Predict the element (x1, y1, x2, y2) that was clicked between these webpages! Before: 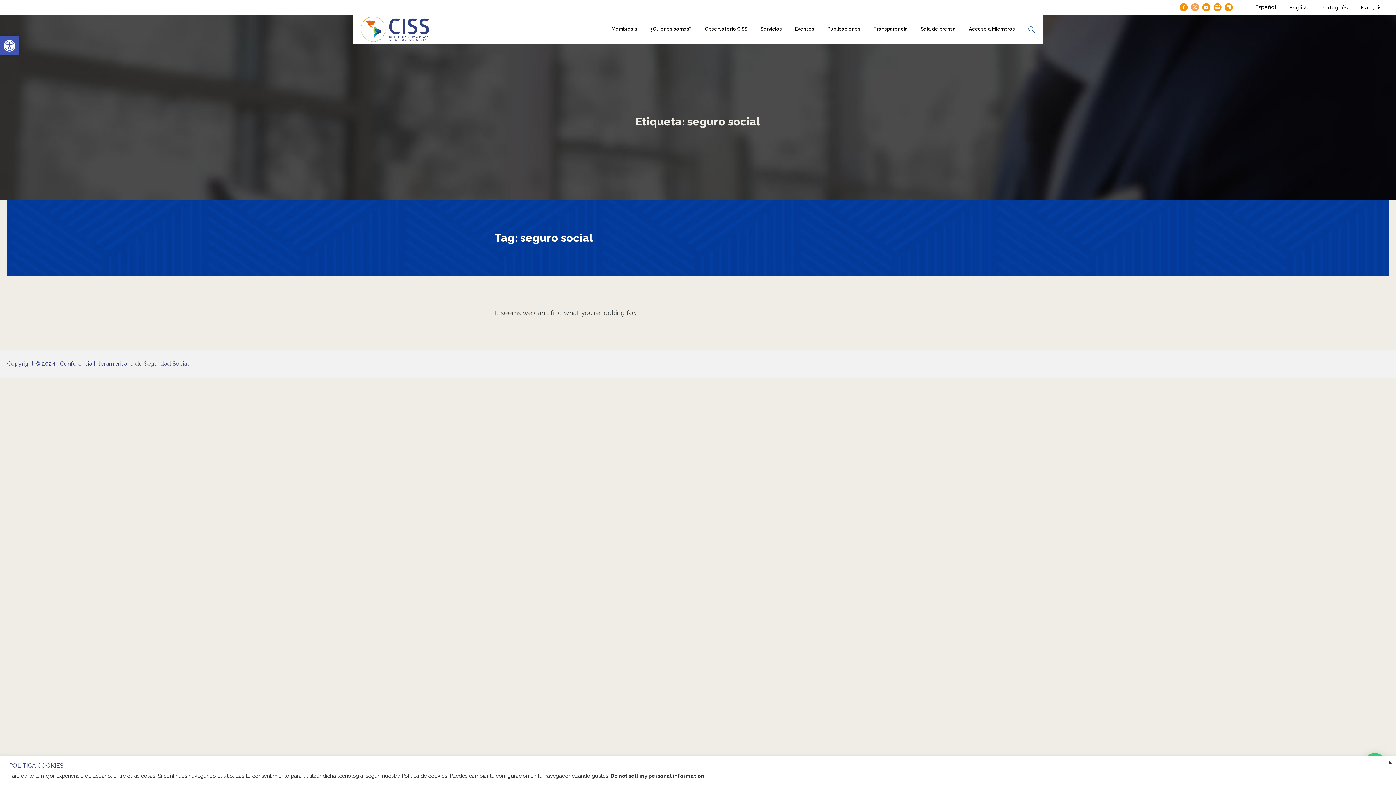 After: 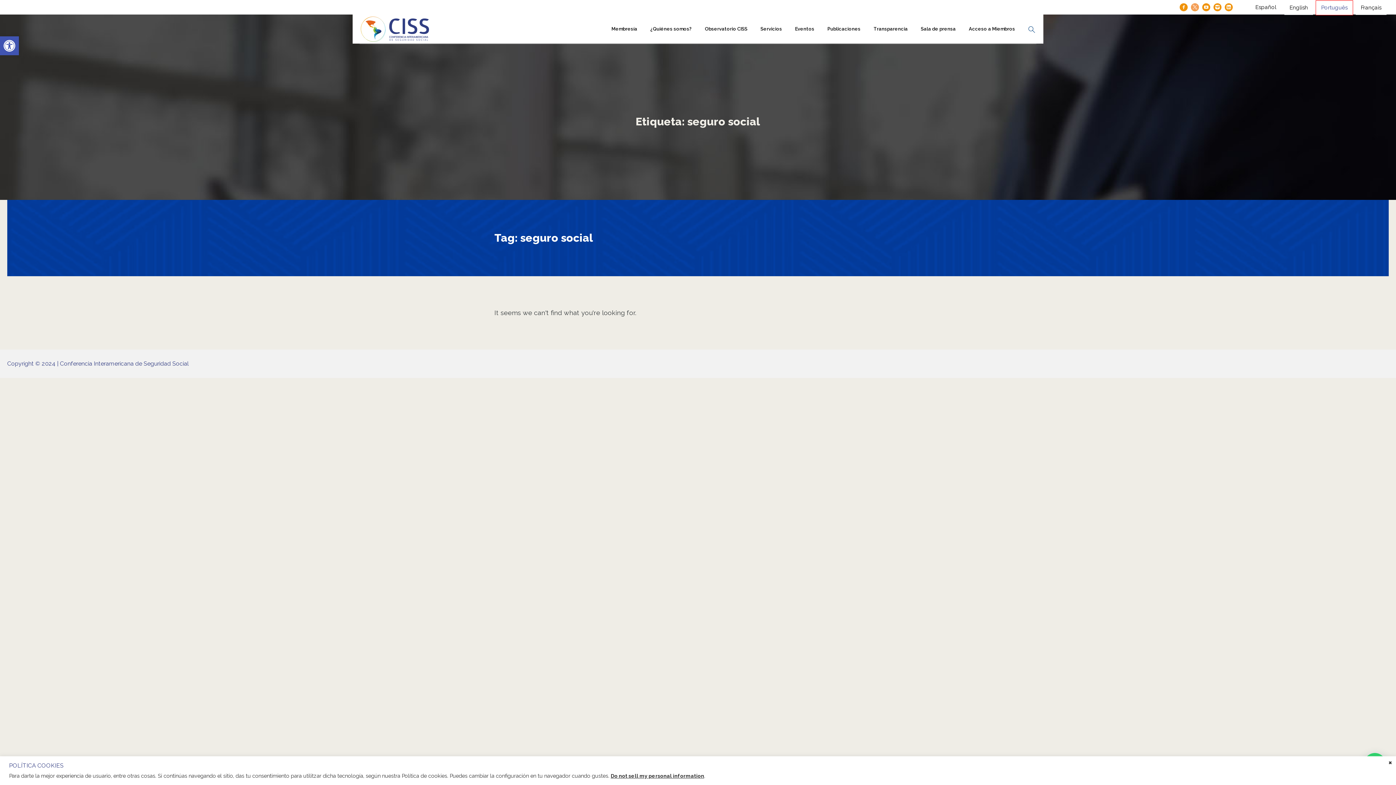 Action: bbox: (1316, 0, 1353, 14) label: Português